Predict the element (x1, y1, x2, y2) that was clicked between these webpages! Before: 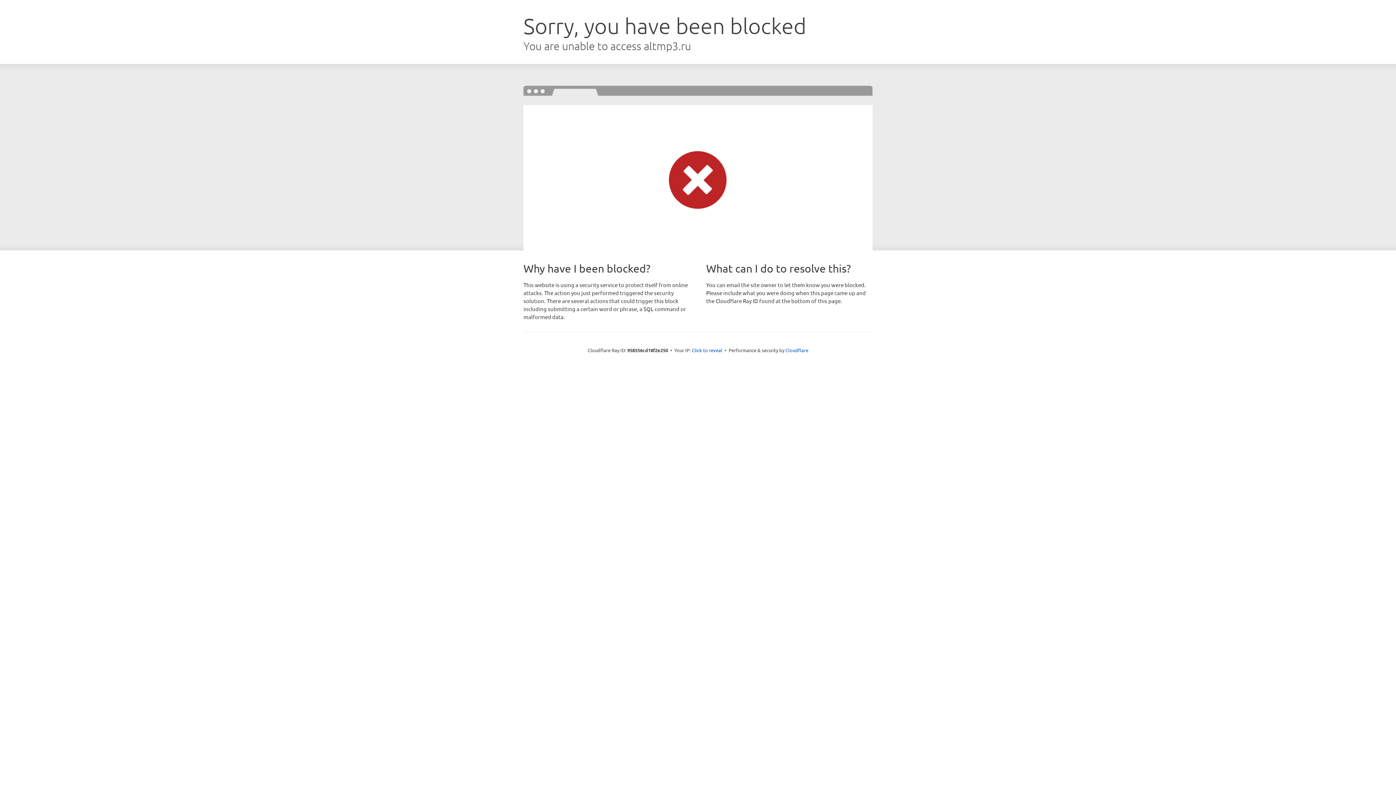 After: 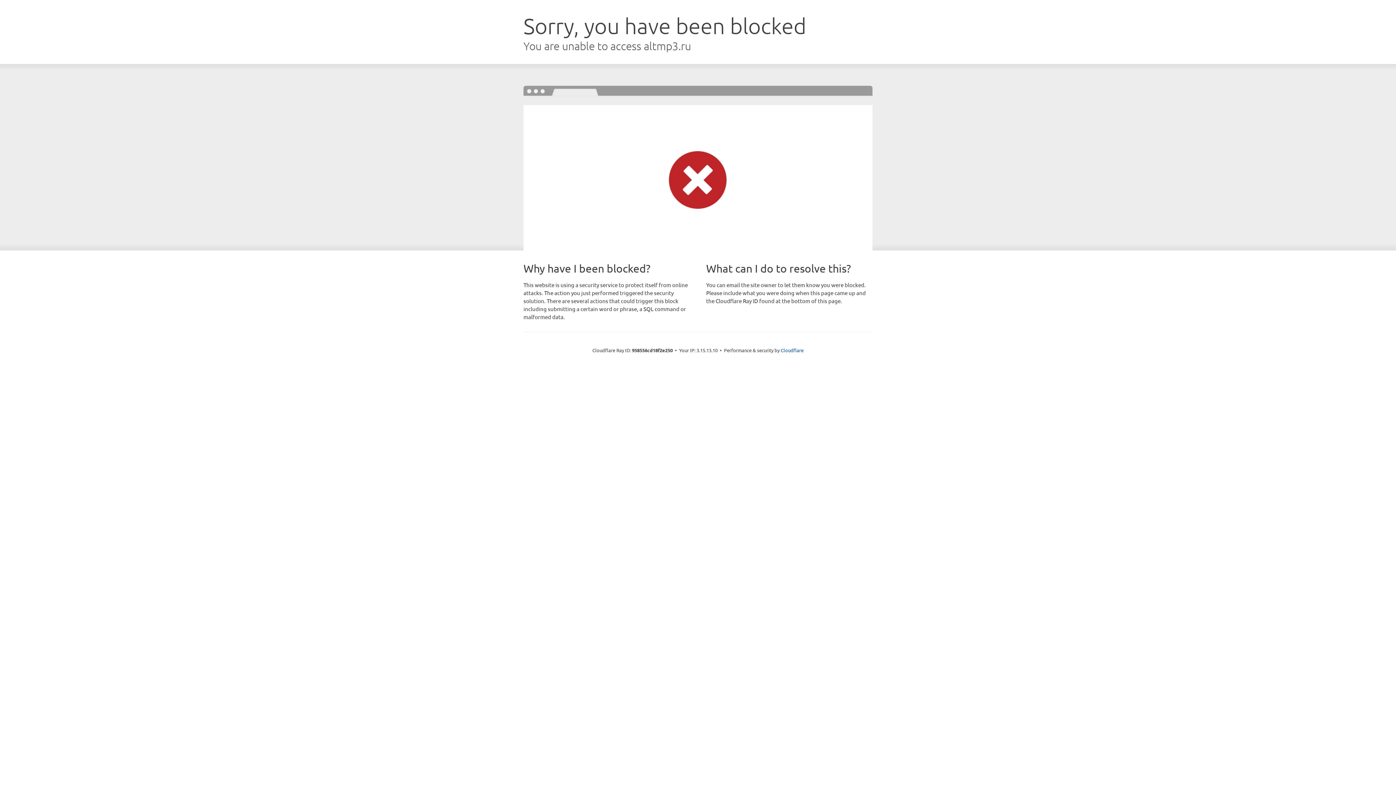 Action: bbox: (692, 346, 722, 353) label: Click to reveal